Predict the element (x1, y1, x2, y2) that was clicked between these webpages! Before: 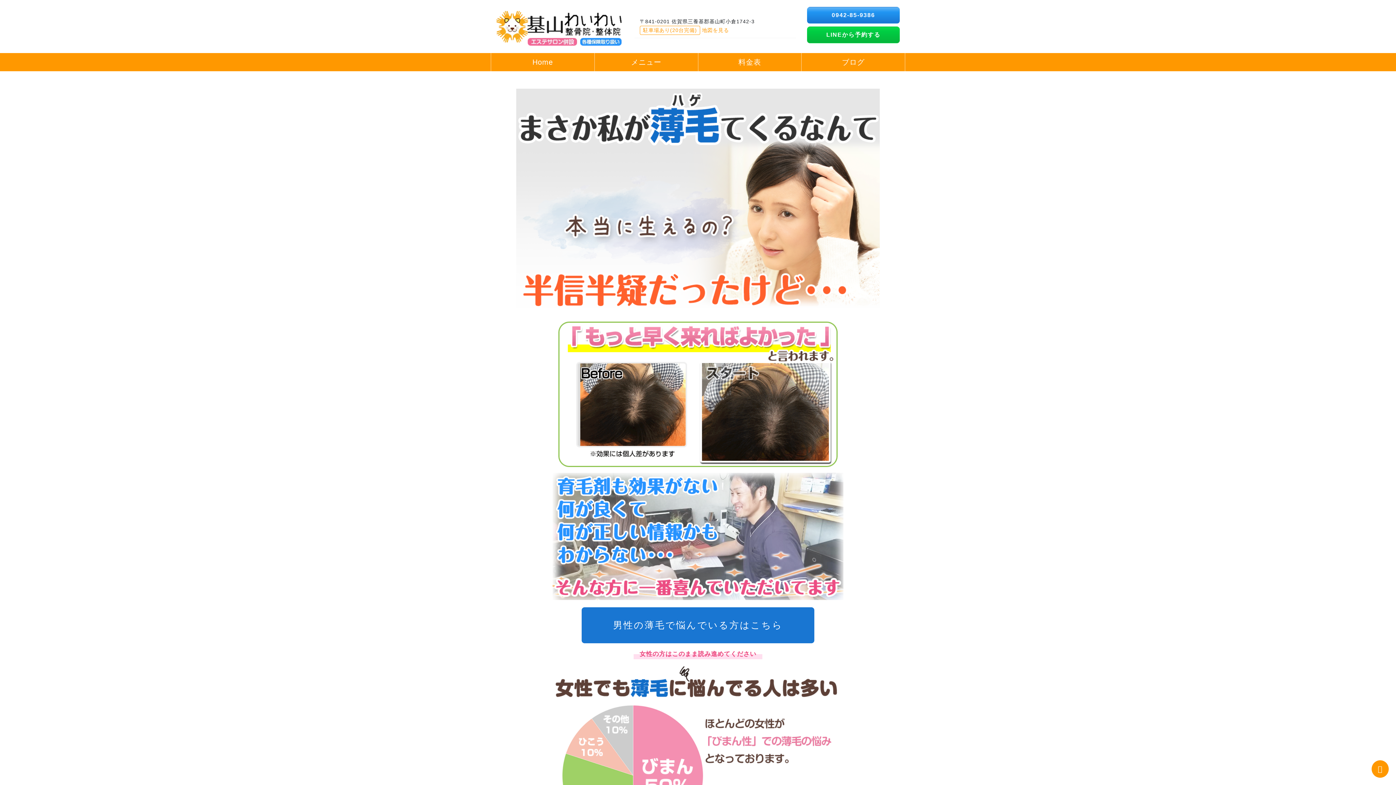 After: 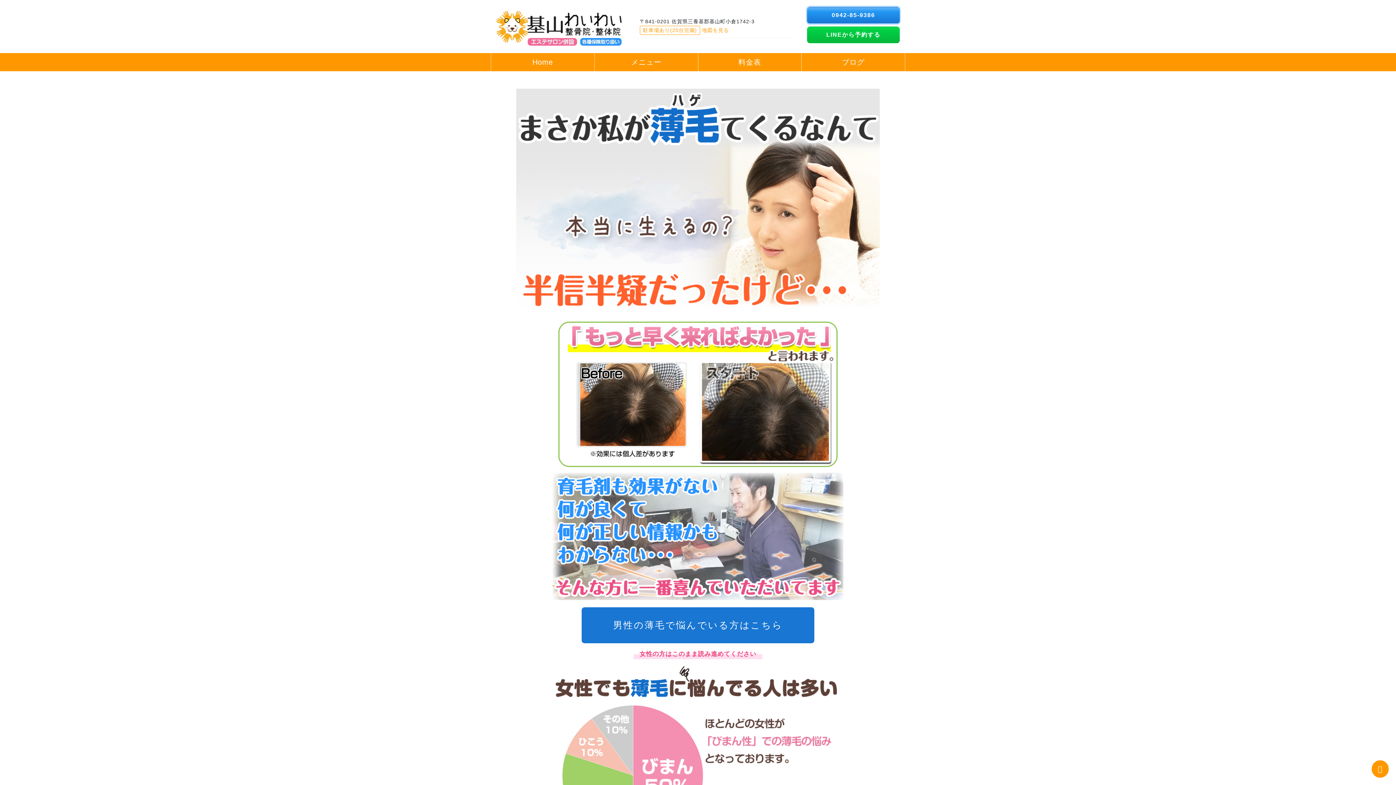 Action: bbox: (807, 6, 900, 23) label: 0942-85-9386​